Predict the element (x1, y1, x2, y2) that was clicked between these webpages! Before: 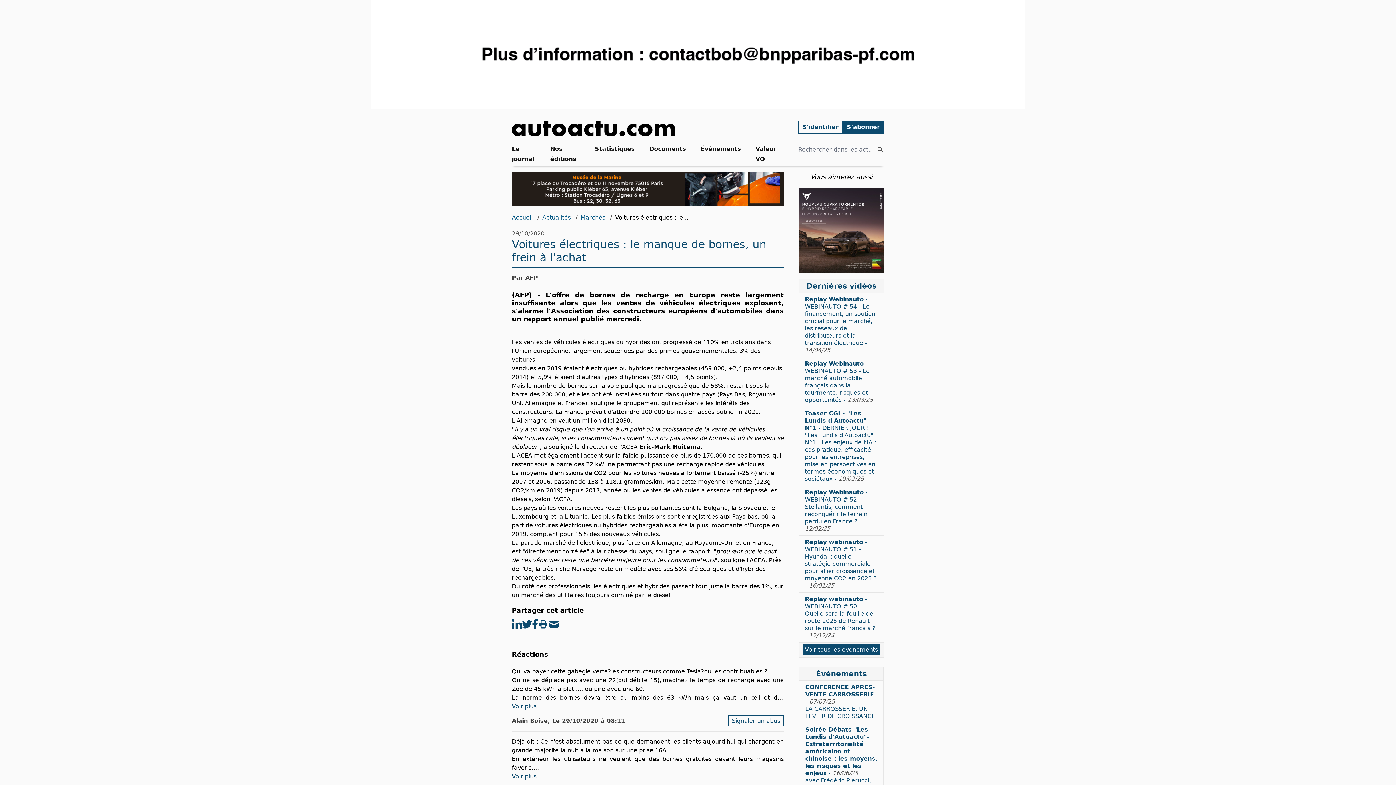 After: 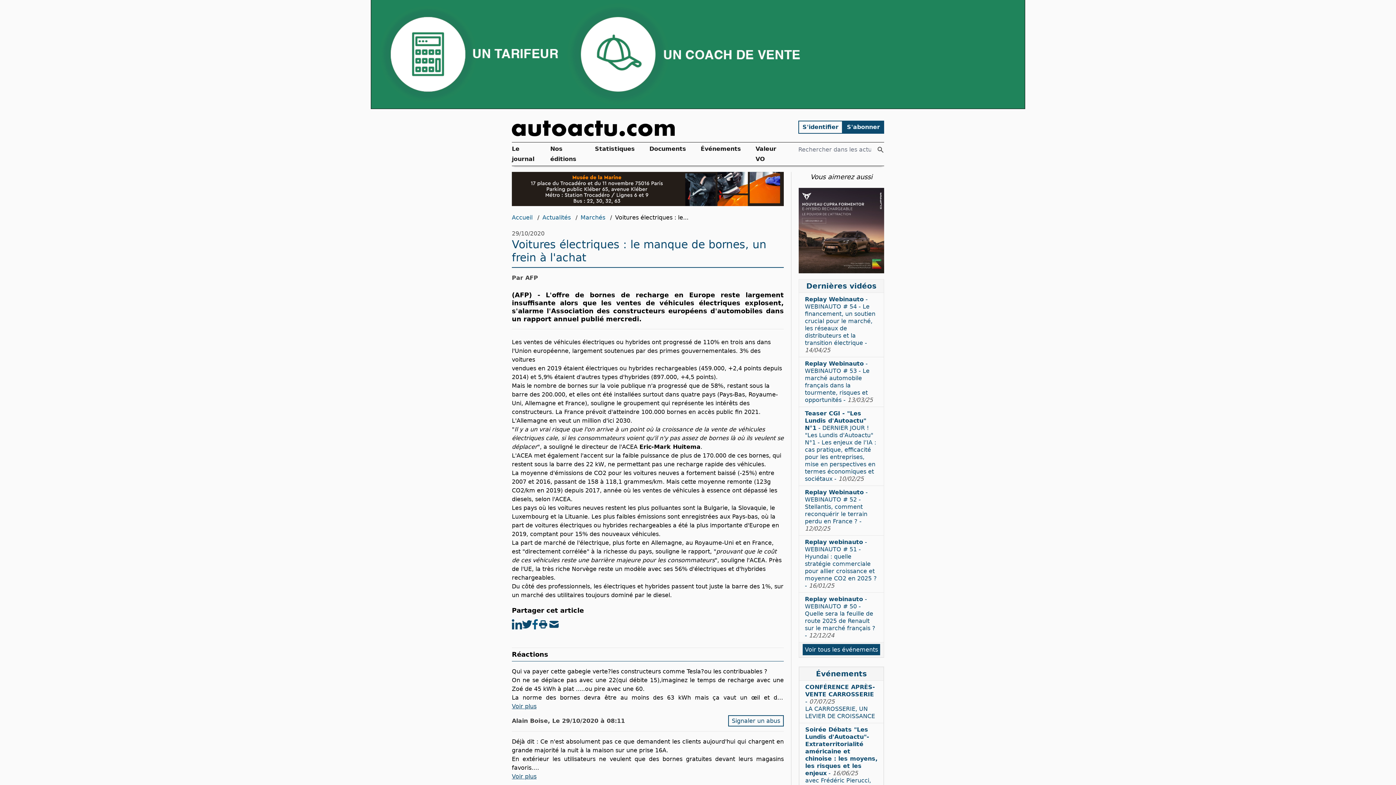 Action: bbox: (532, 619, 538, 629)